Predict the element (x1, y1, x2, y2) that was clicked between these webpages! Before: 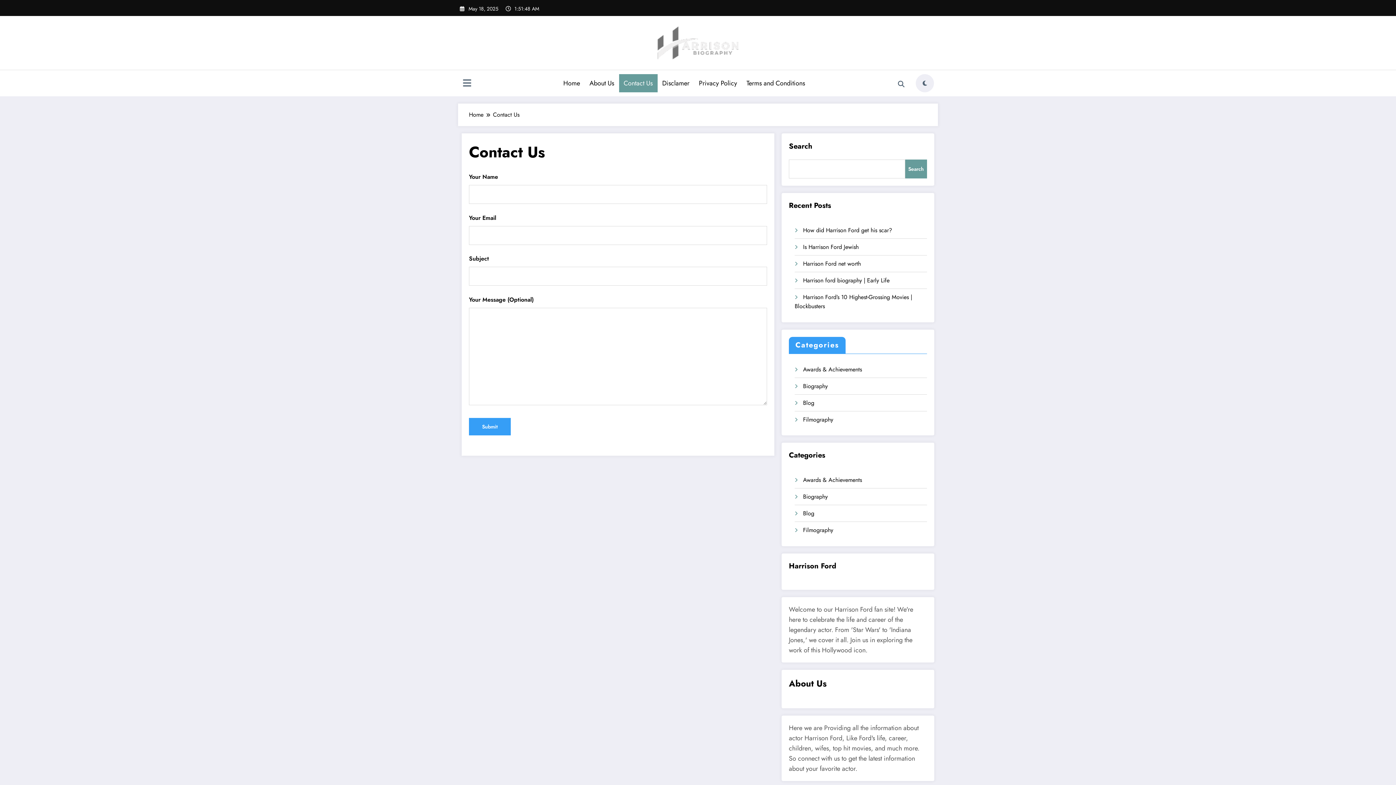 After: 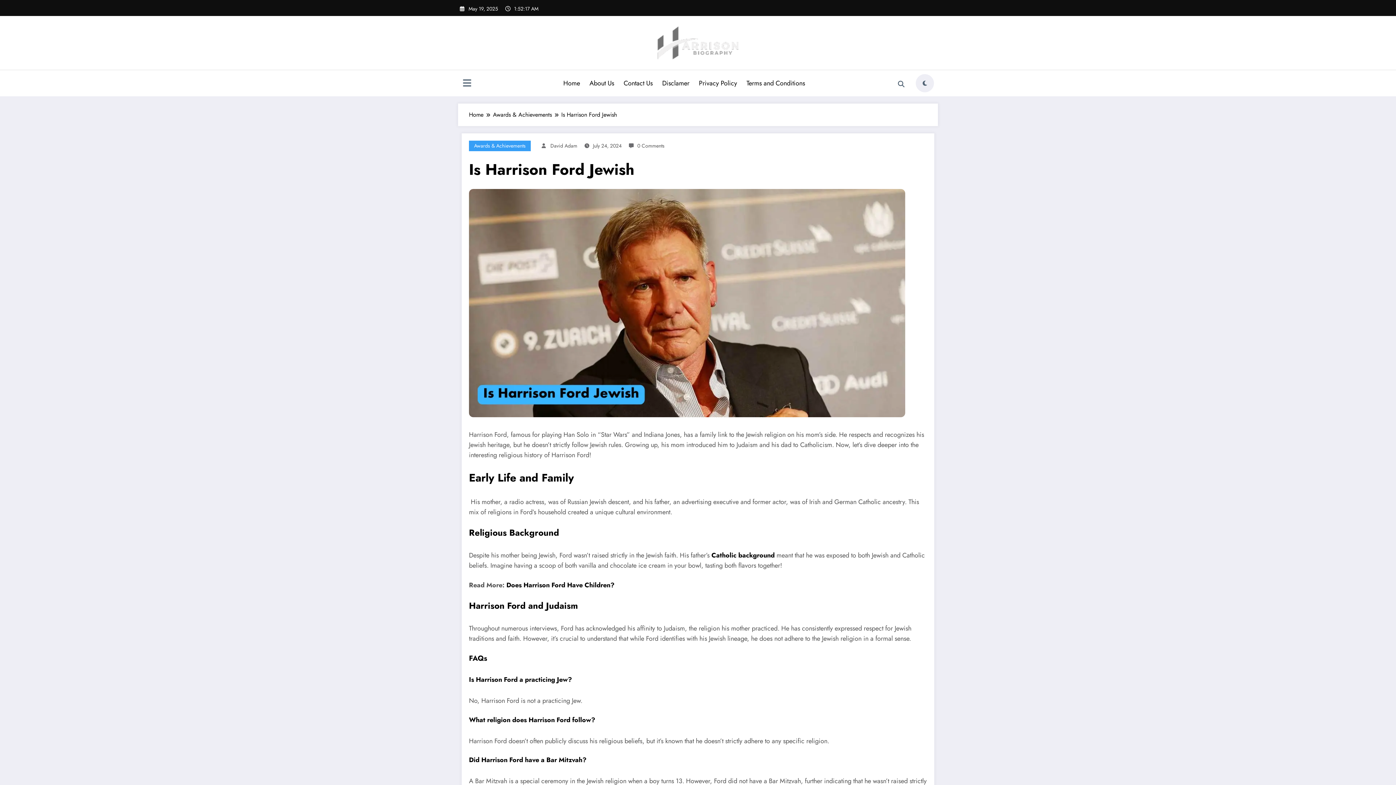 Action: label: Is Harrison Ford Jewish bbox: (803, 242, 858, 251)